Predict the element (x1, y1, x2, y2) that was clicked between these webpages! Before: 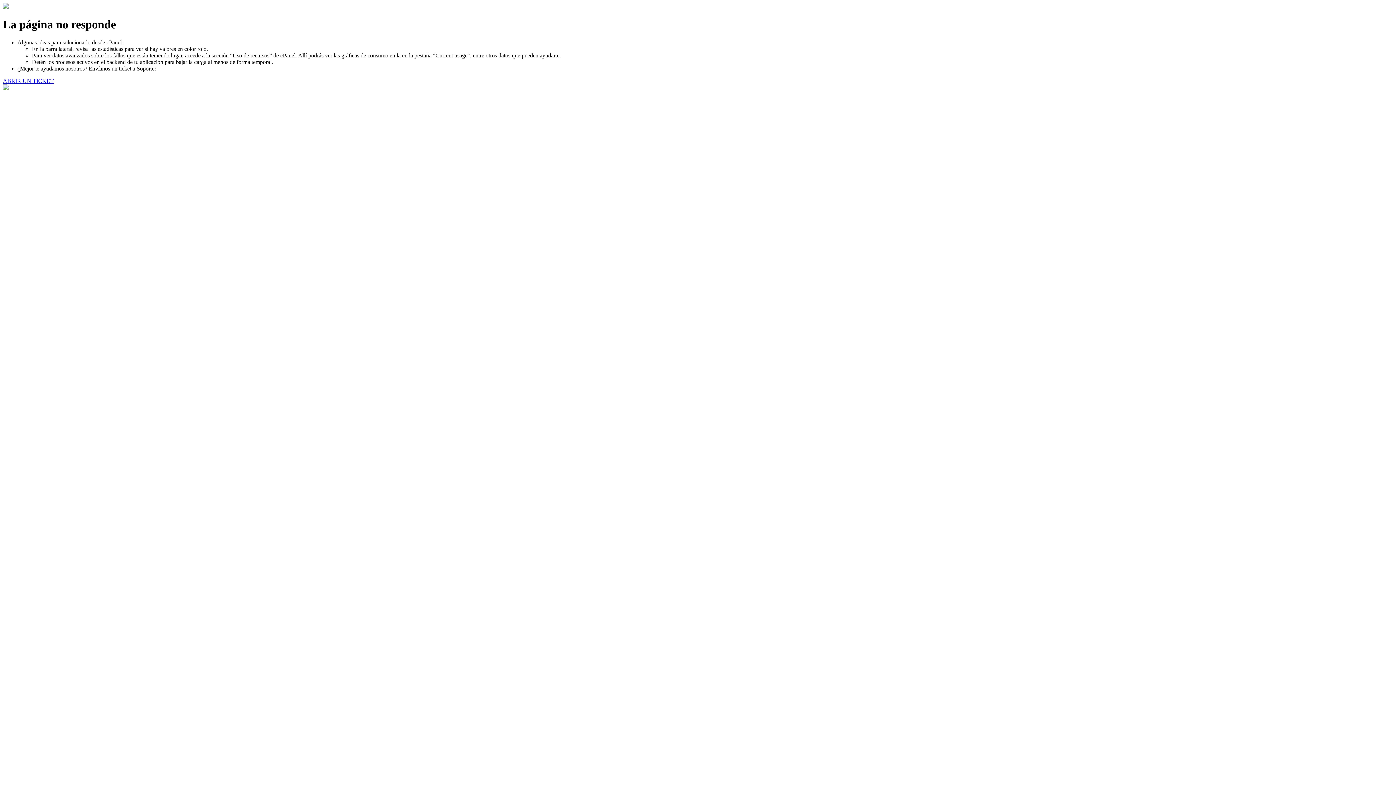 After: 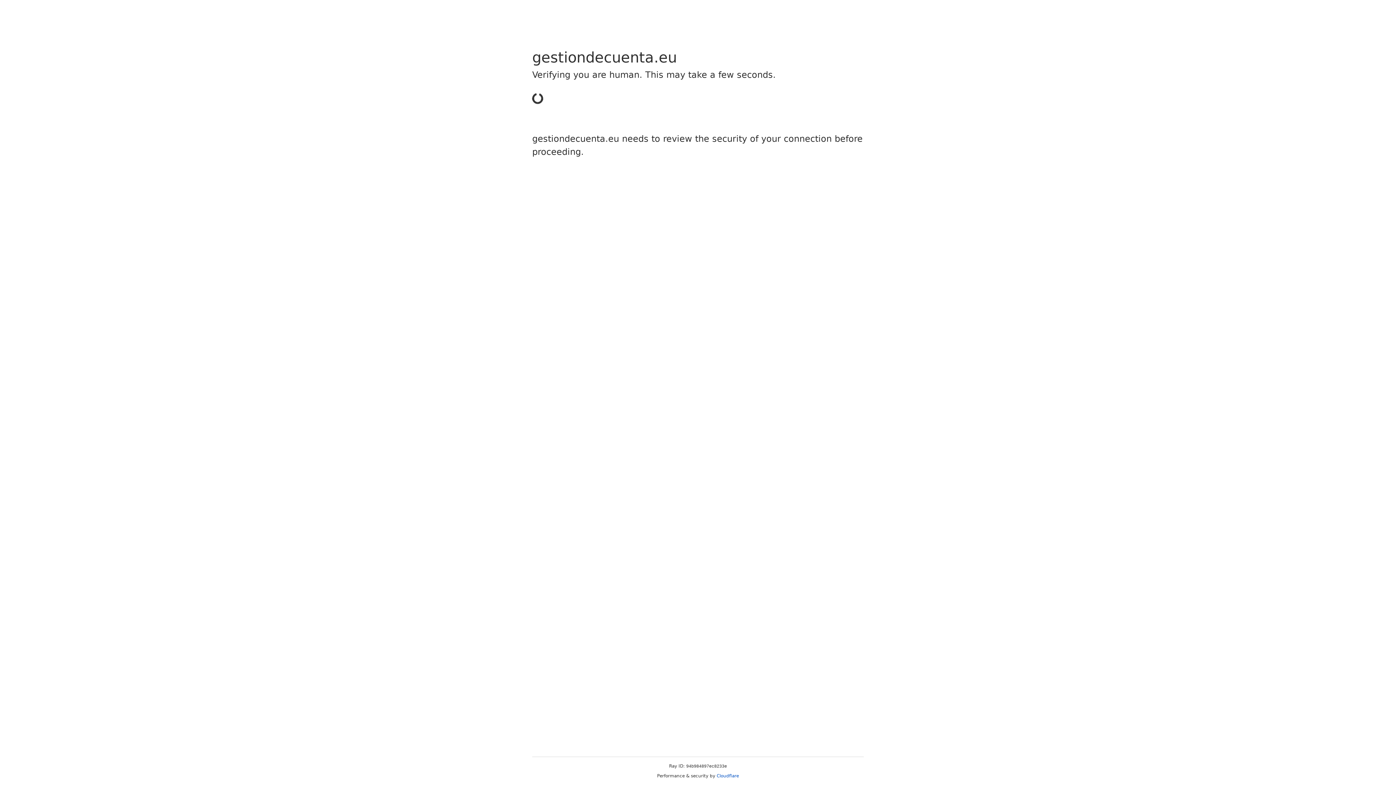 Action: label: ABRIR UN TICKET bbox: (2, 77, 53, 83)